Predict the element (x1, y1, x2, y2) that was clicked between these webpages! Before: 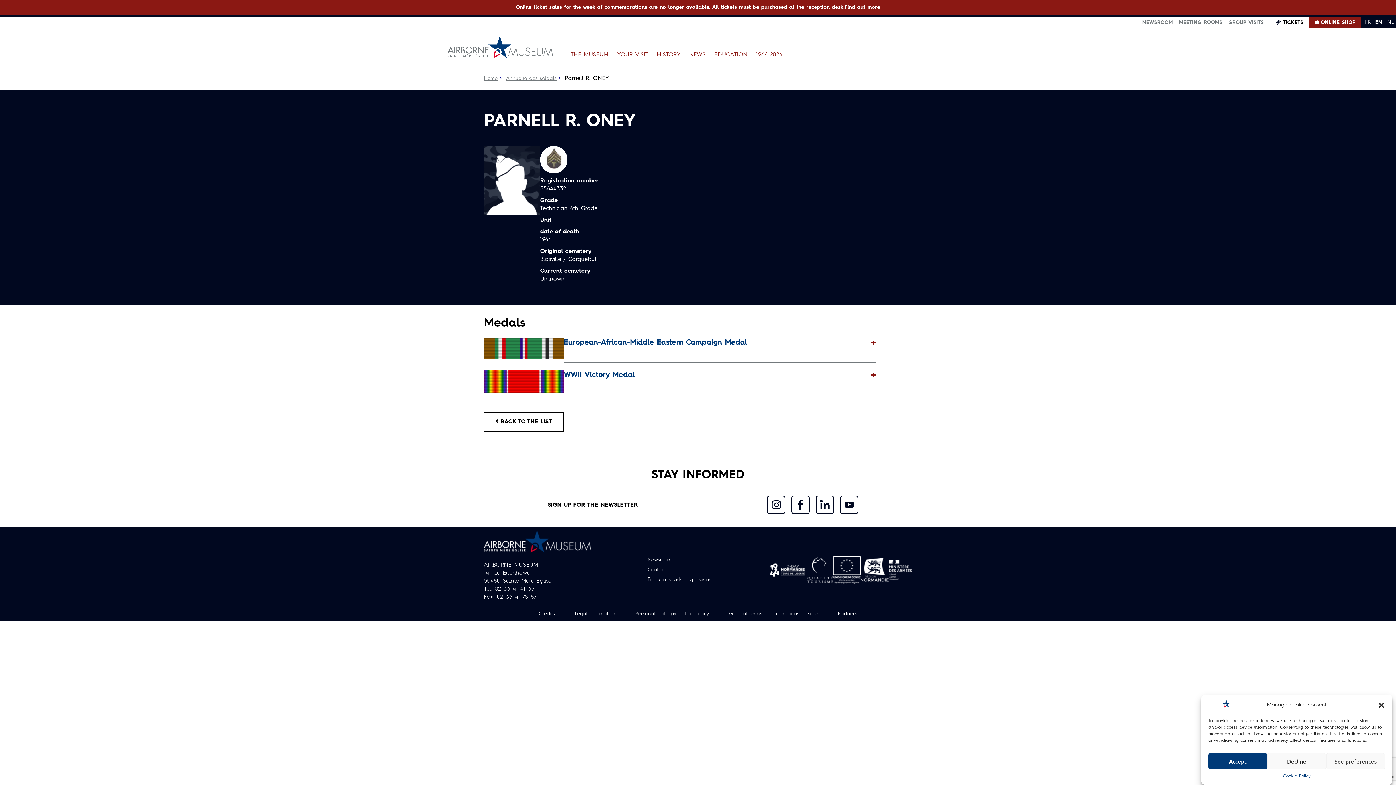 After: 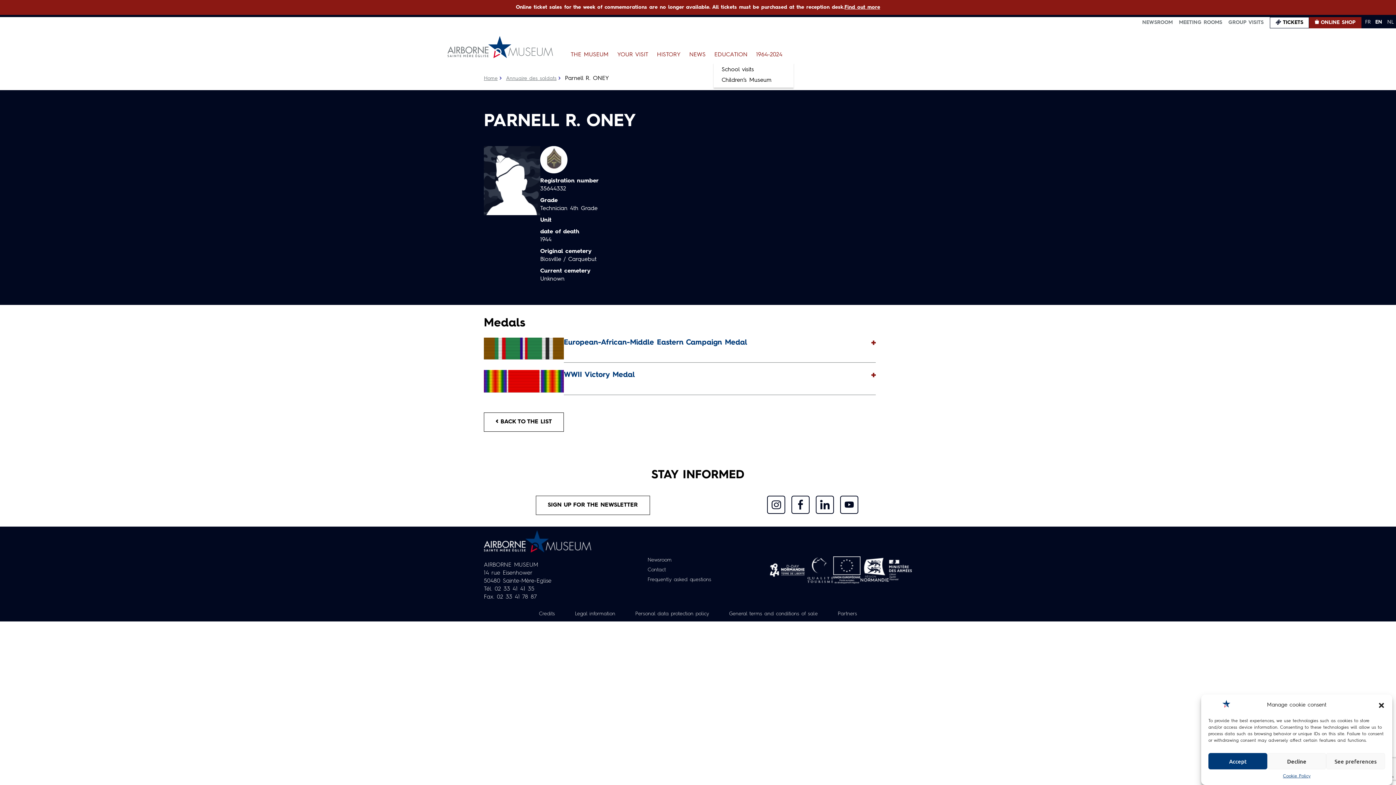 Action: bbox: (713, 44, 748, 63) label: EDUCATION